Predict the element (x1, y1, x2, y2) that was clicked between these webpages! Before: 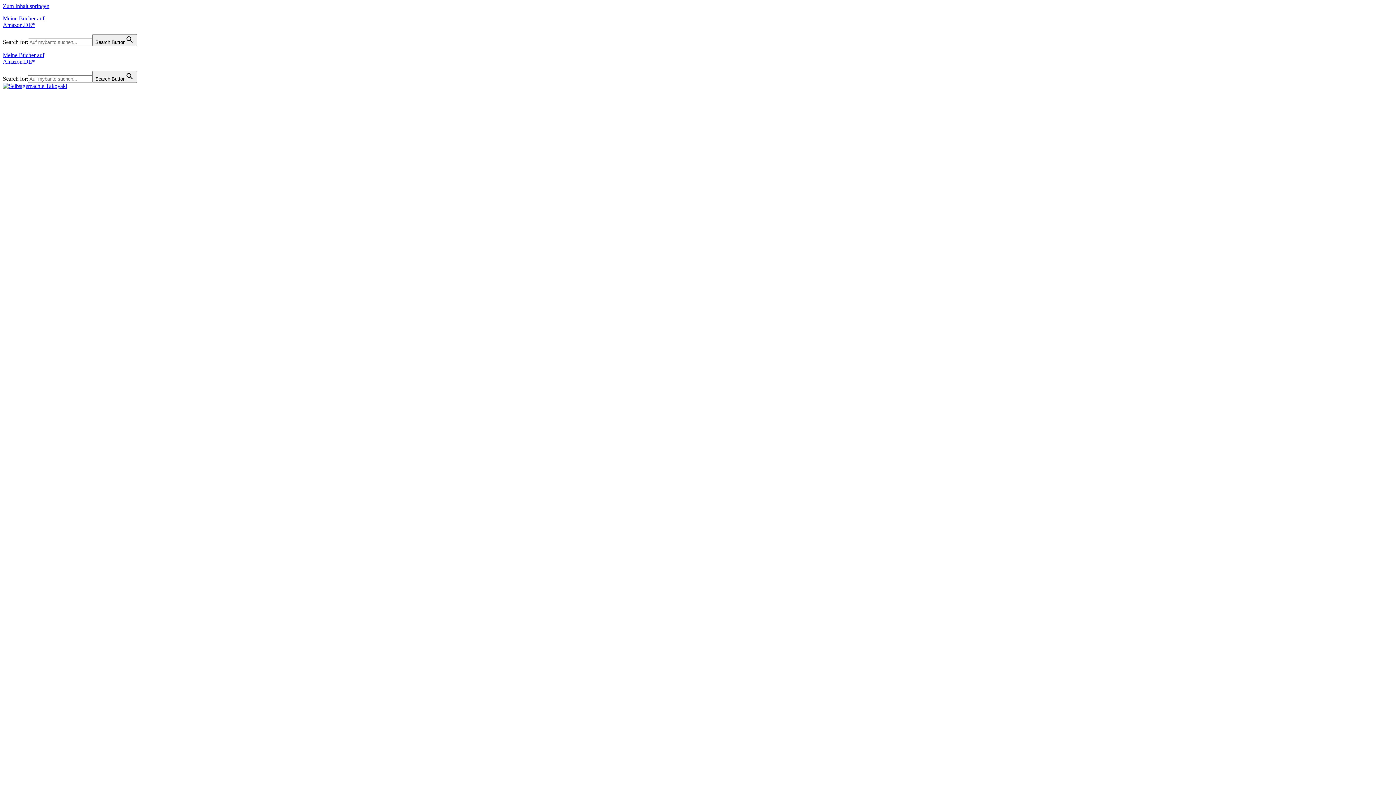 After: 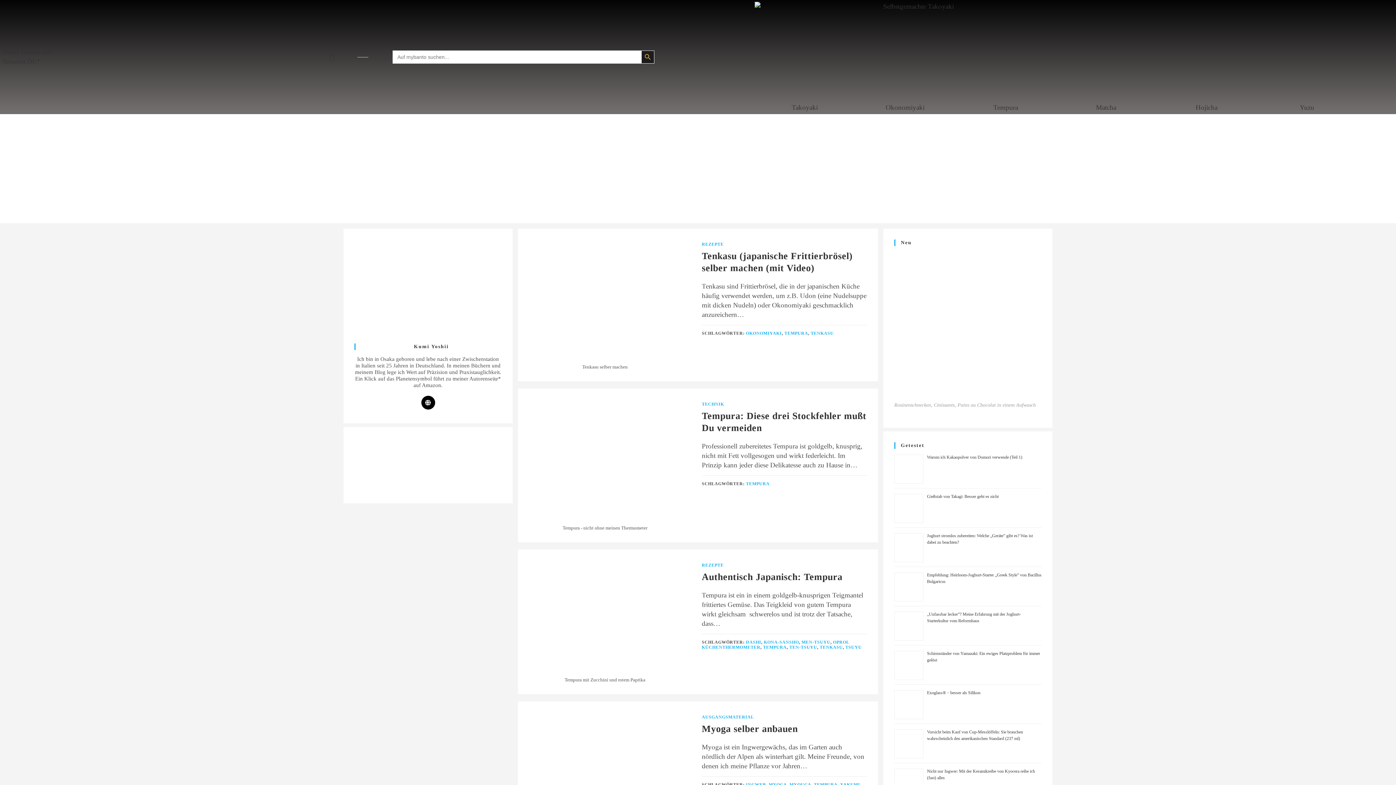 Action: bbox: (2, 536, 260, 542)